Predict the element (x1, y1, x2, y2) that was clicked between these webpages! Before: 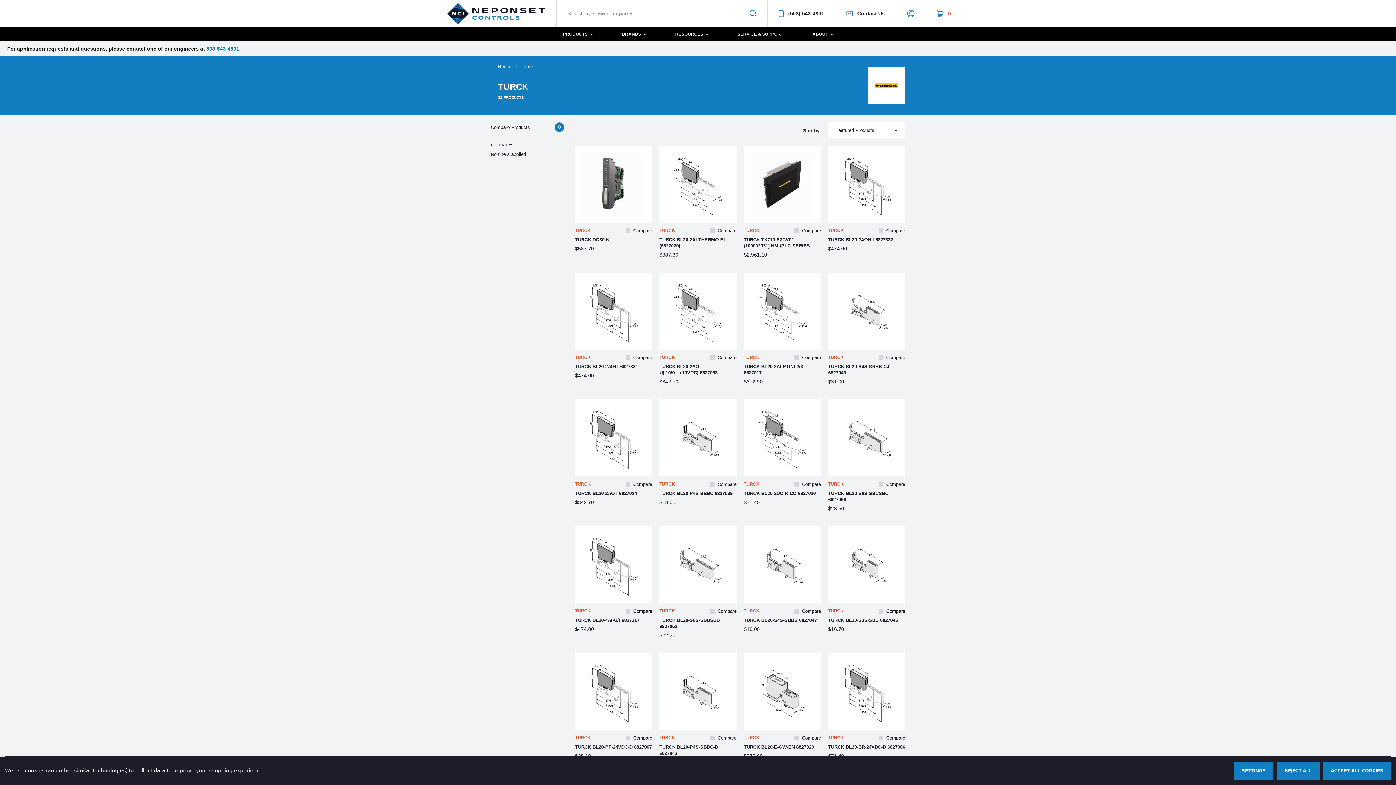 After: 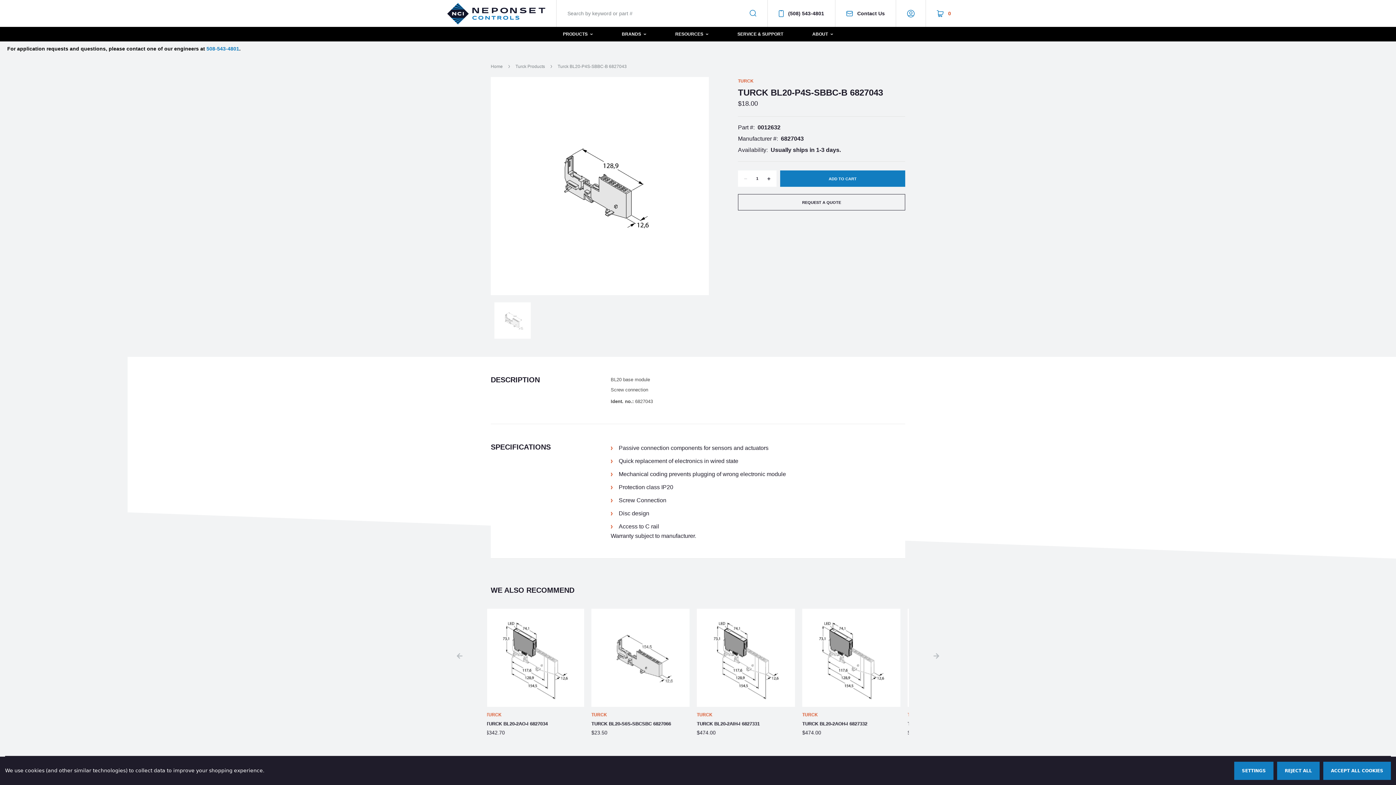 Action: label: Turck BL20-P4S-SBBC-B 6827043, $18.00

 bbox: (659, 744, 736, 756)